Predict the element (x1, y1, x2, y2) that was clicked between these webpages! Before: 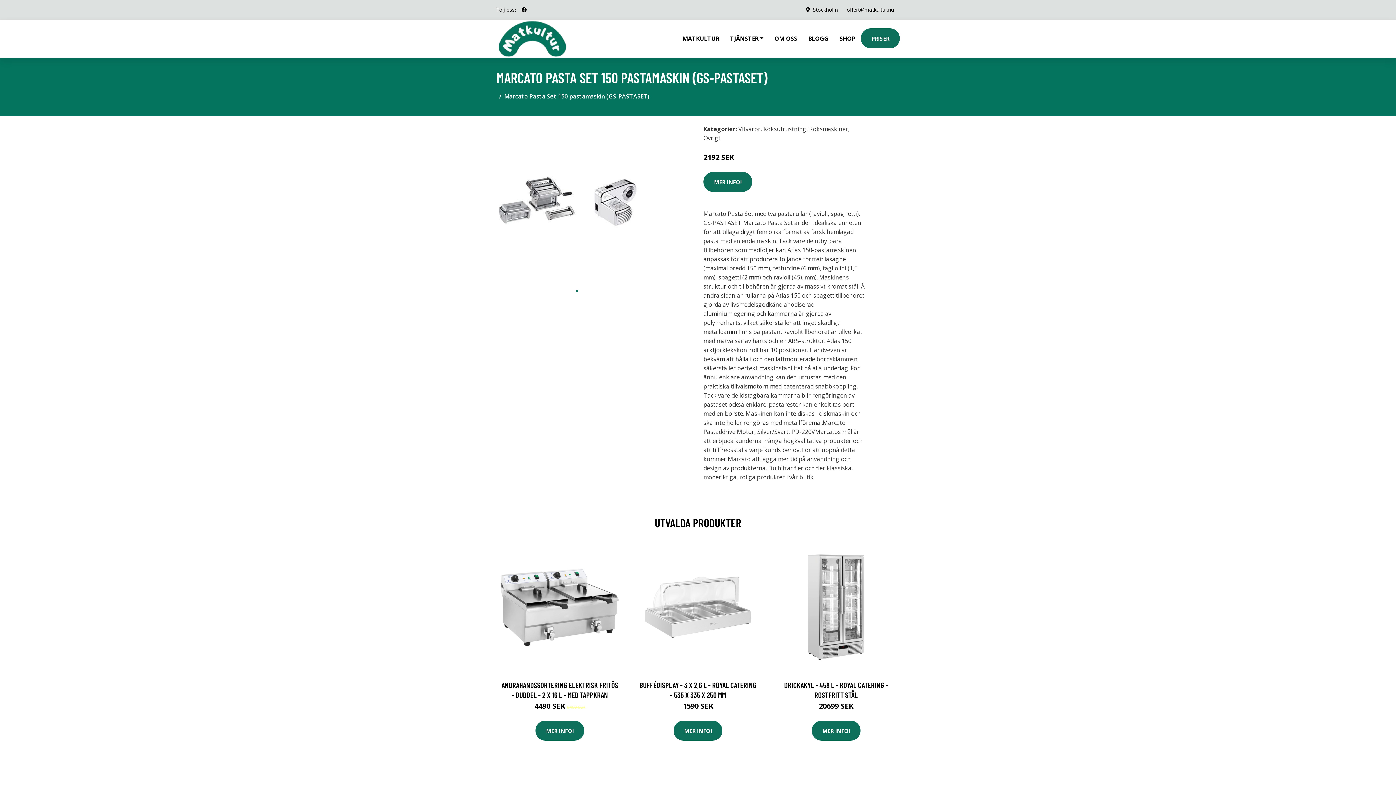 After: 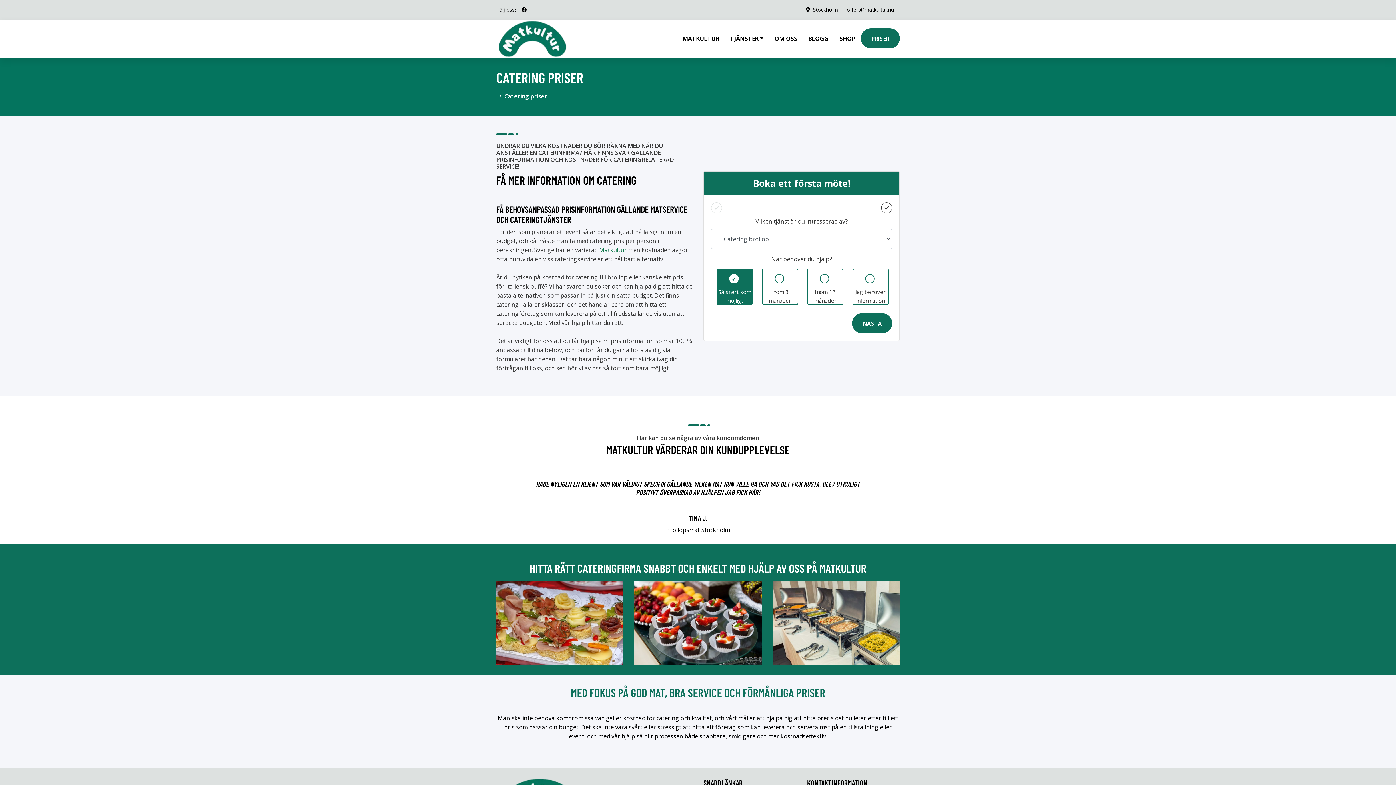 Action: label: PRISER bbox: (861, 28, 900, 48)